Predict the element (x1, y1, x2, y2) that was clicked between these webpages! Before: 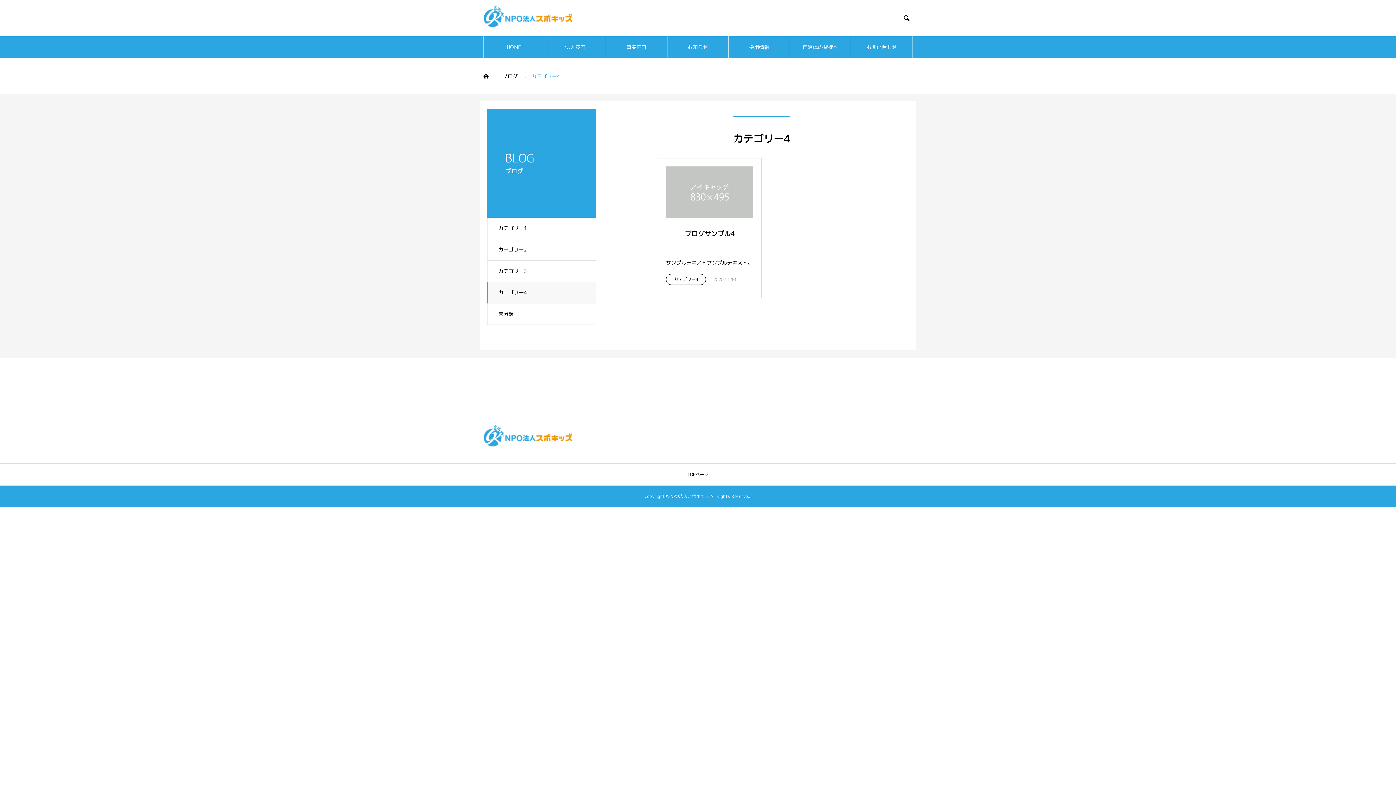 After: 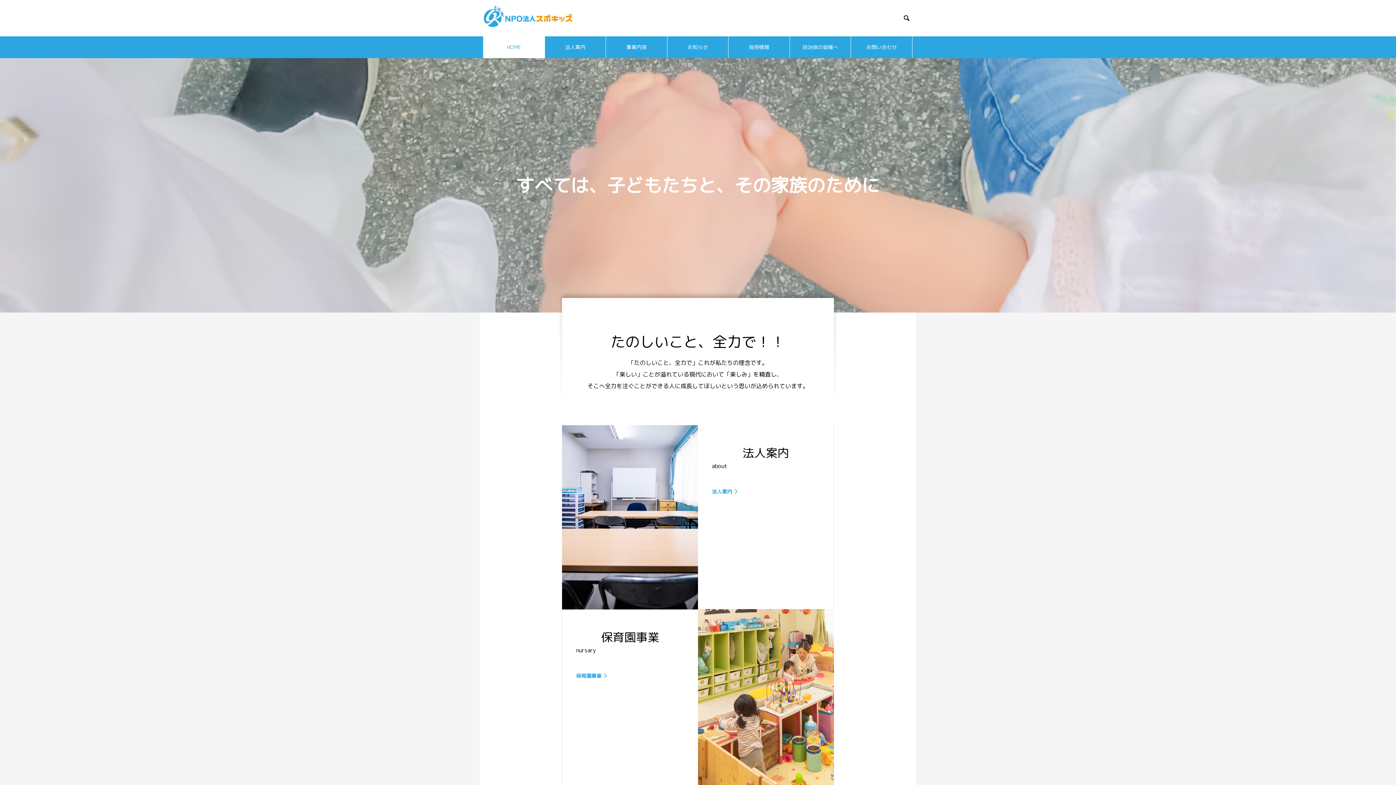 Action: bbox: (483, 72, 488, 79)